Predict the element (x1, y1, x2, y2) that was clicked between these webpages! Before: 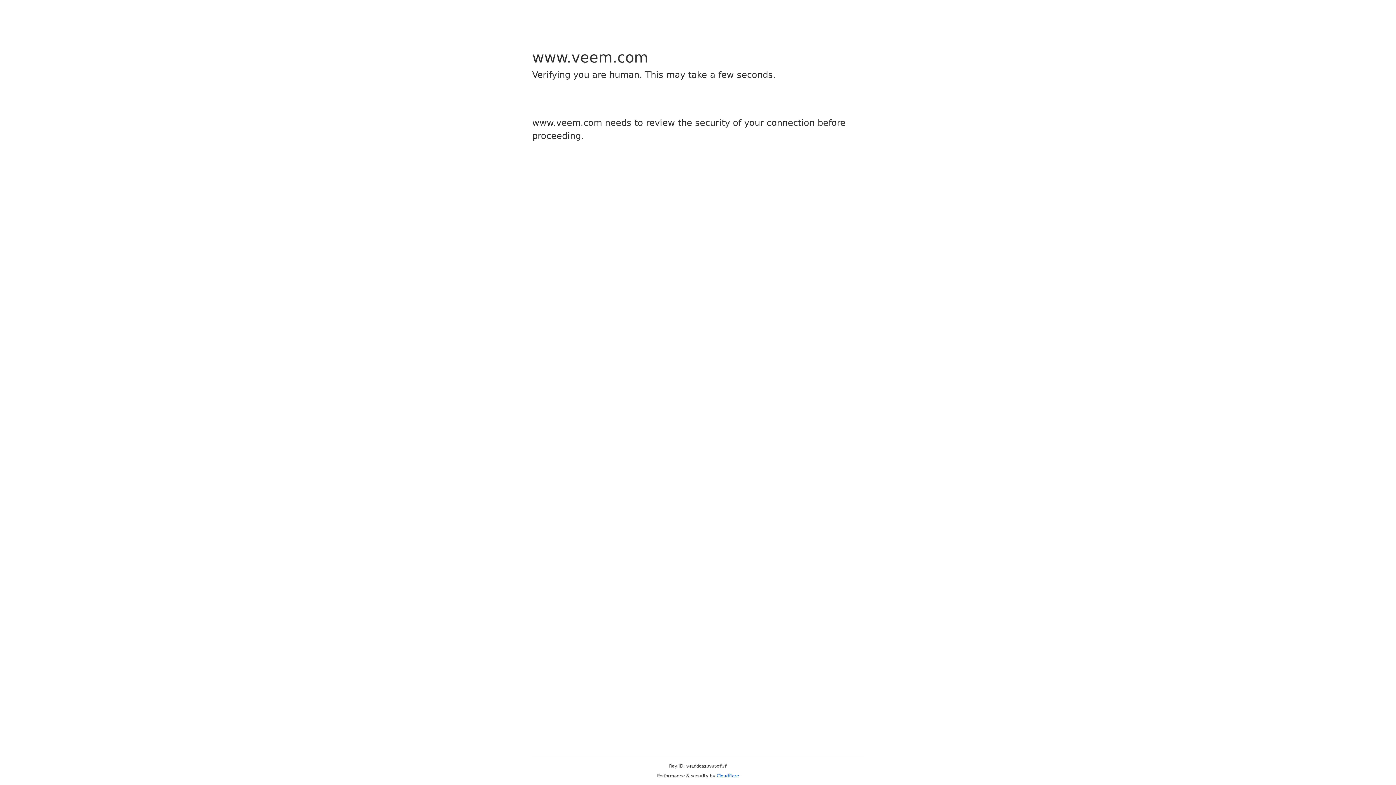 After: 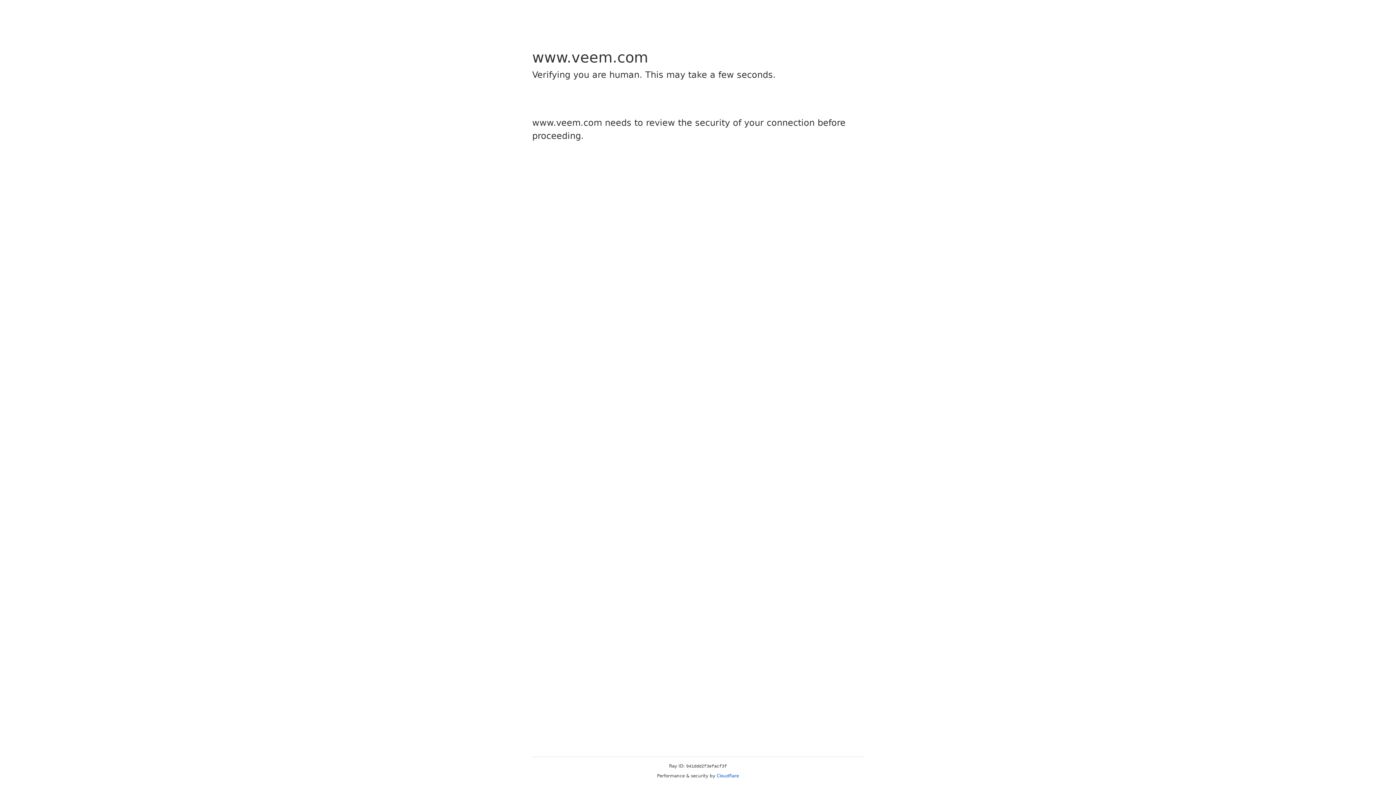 Action: label: Cloudflare bbox: (716, 773, 739, 778)